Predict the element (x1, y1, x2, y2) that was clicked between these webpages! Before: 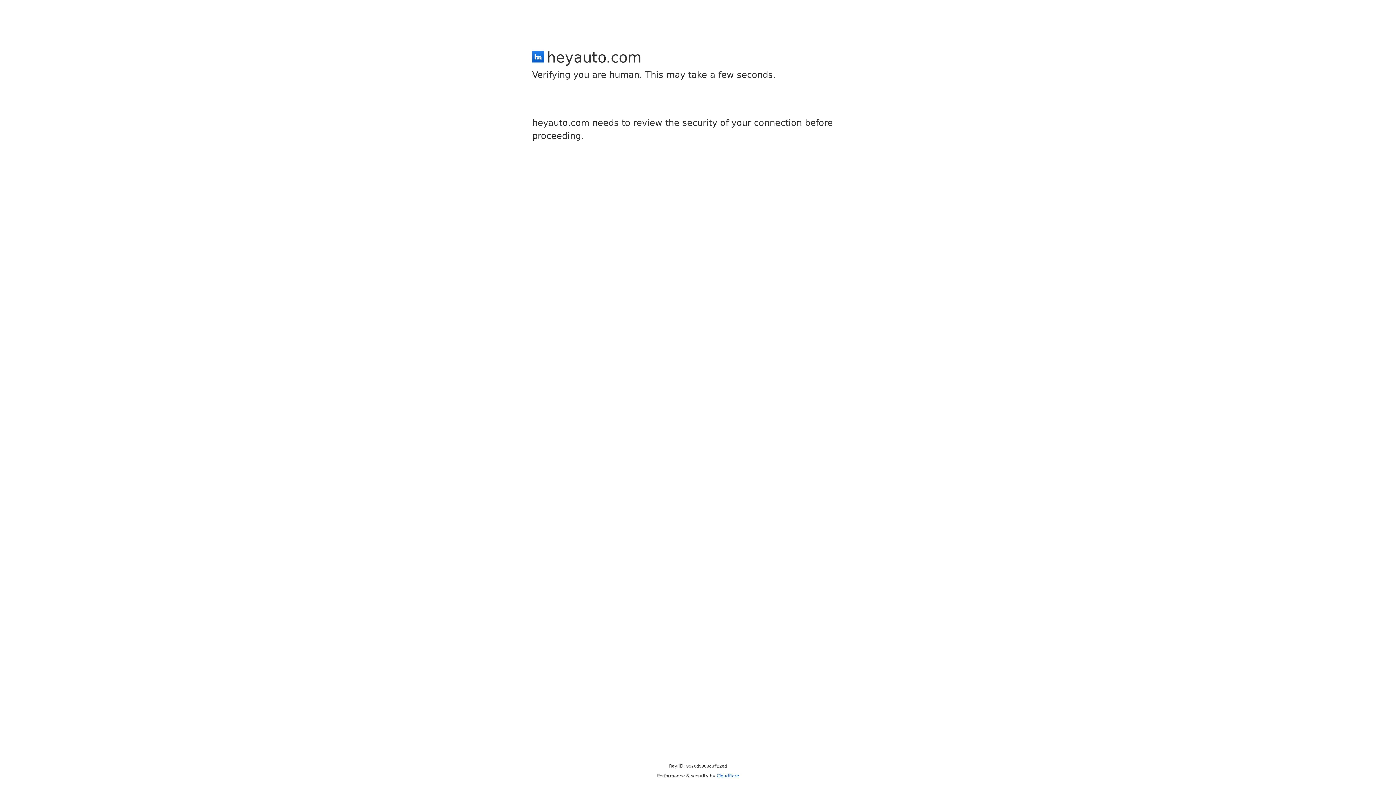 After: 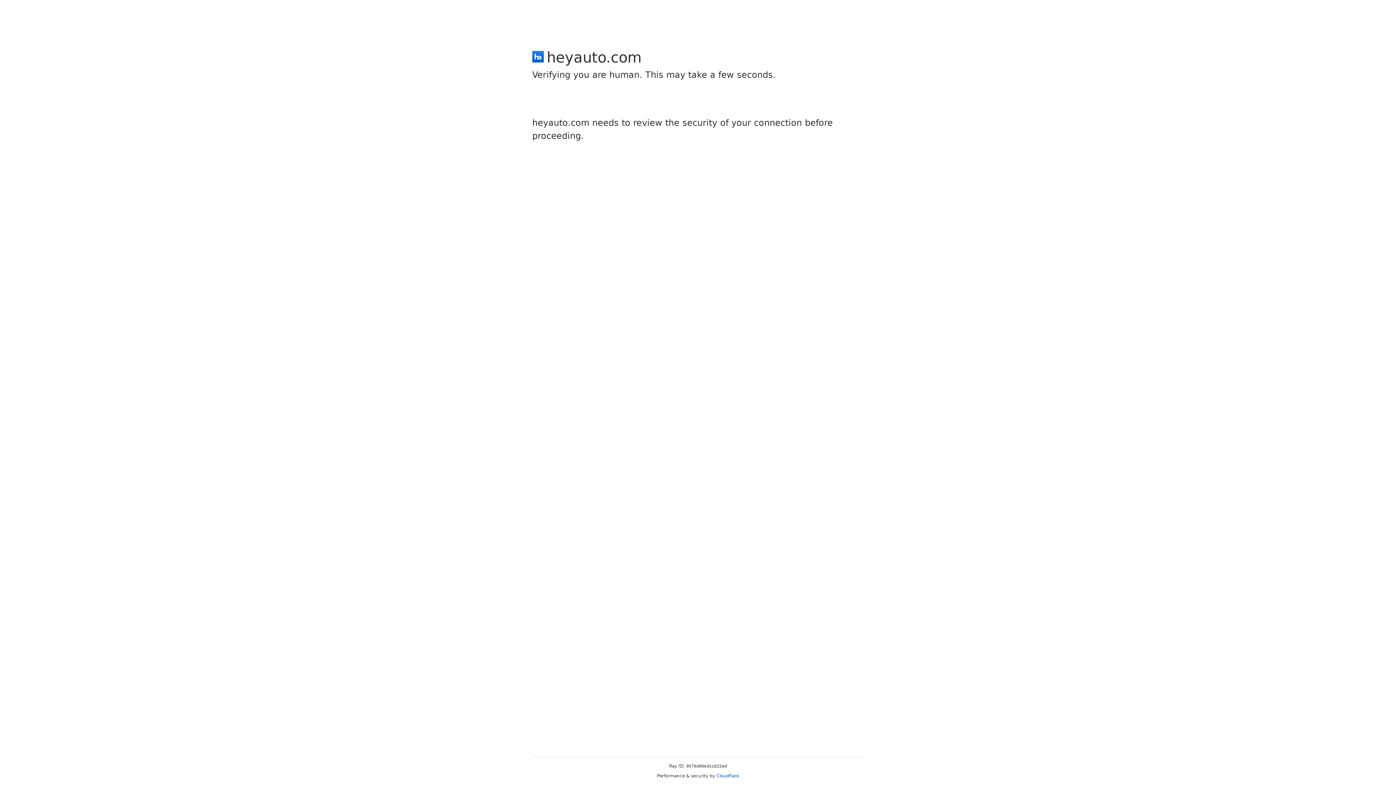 Action: bbox: (716, 773, 739, 778) label: Cloudflare